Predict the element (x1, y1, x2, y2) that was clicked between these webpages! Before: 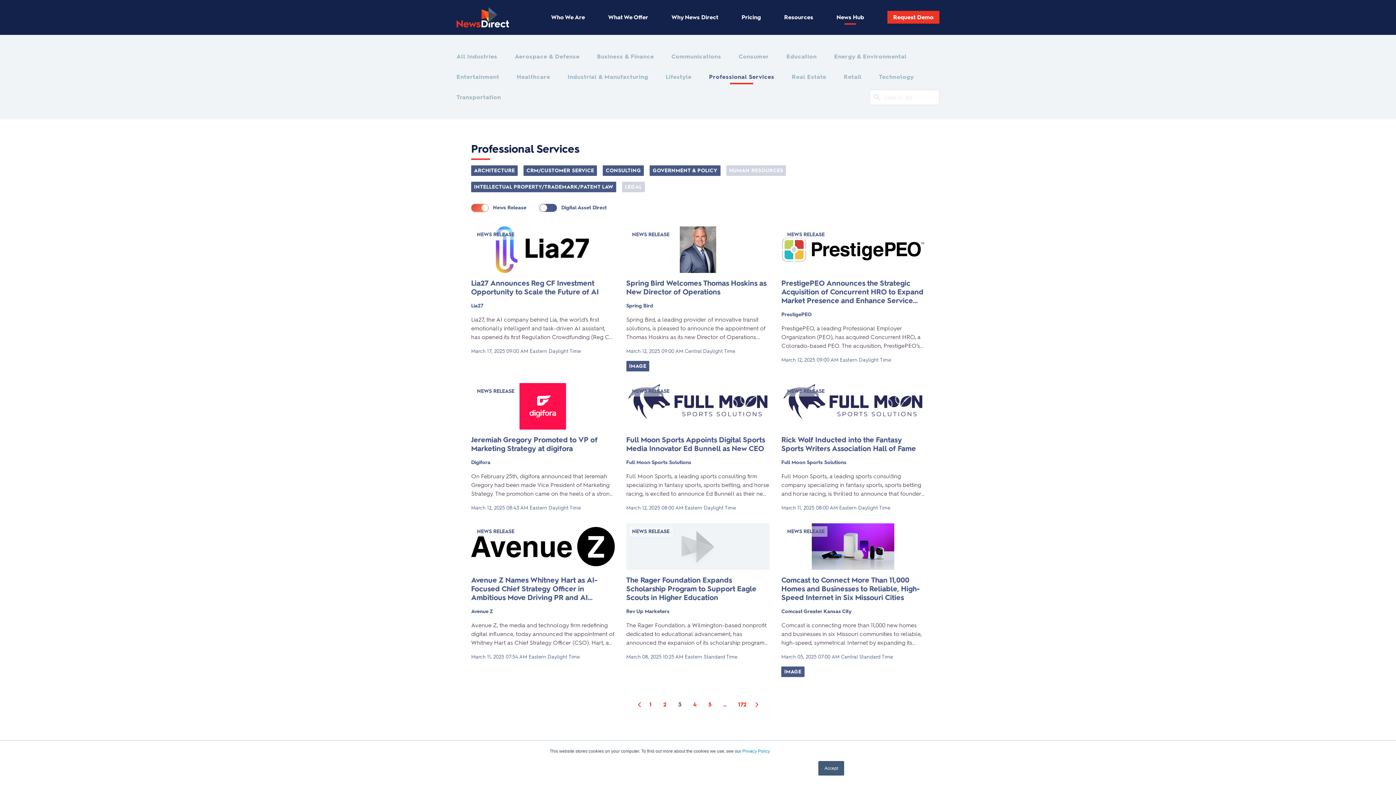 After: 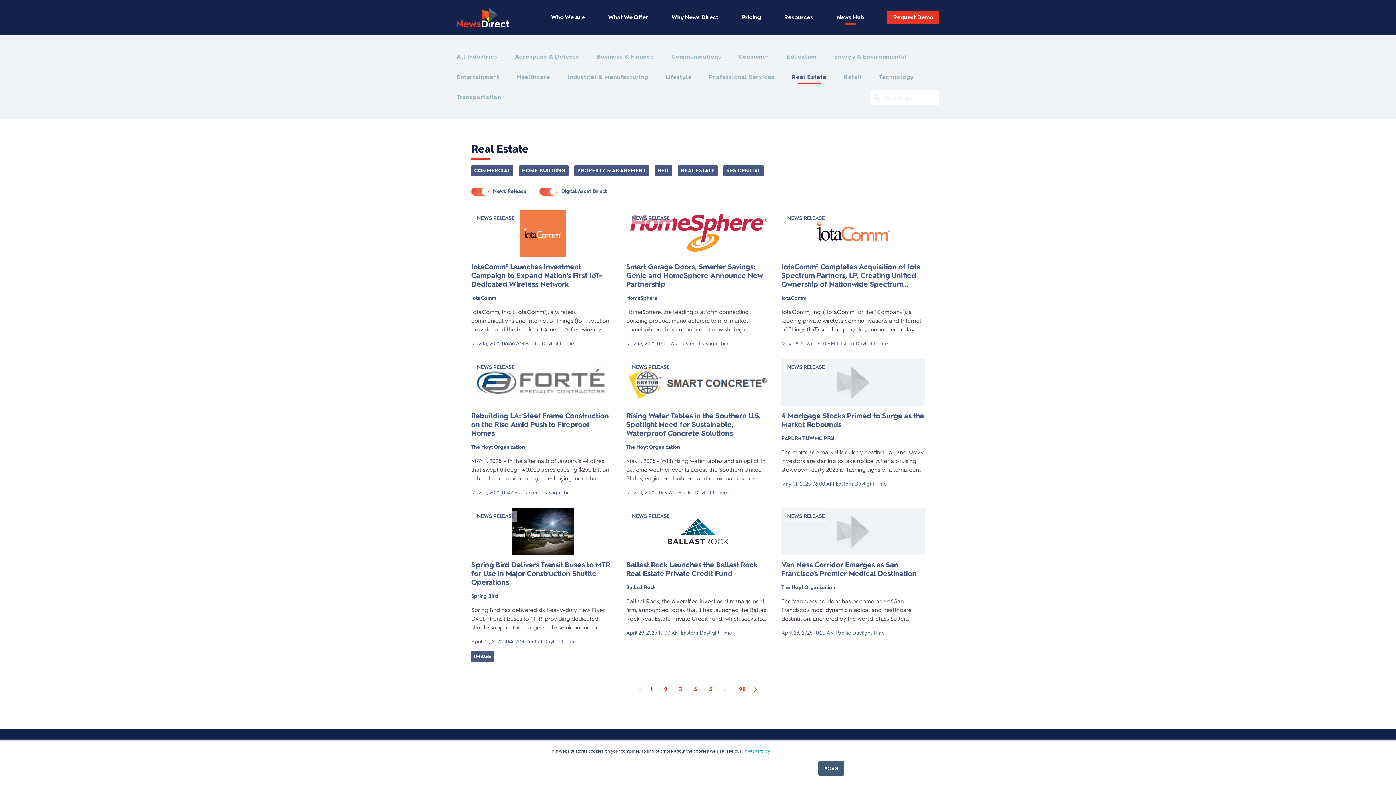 Action: label: Real Estate bbox: (792, 72, 826, 81)